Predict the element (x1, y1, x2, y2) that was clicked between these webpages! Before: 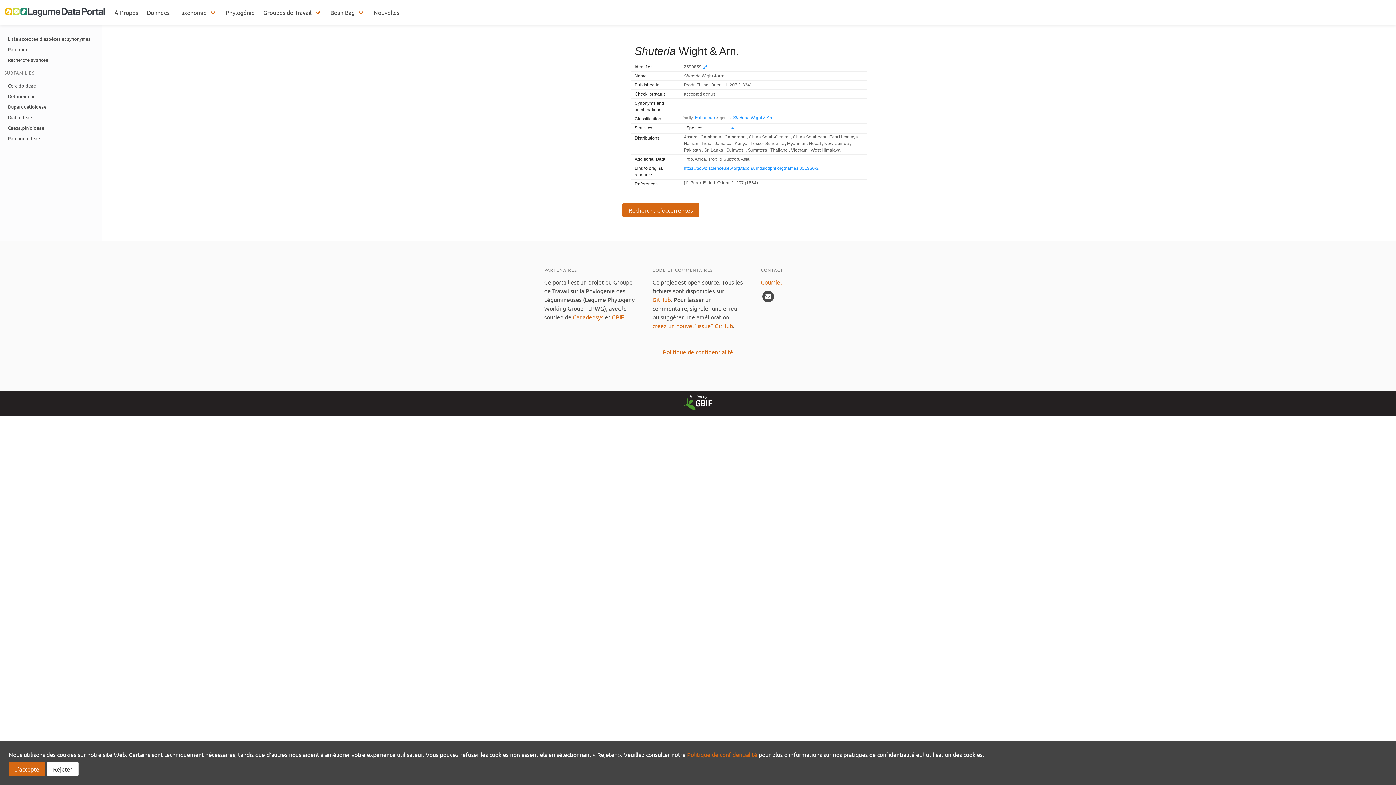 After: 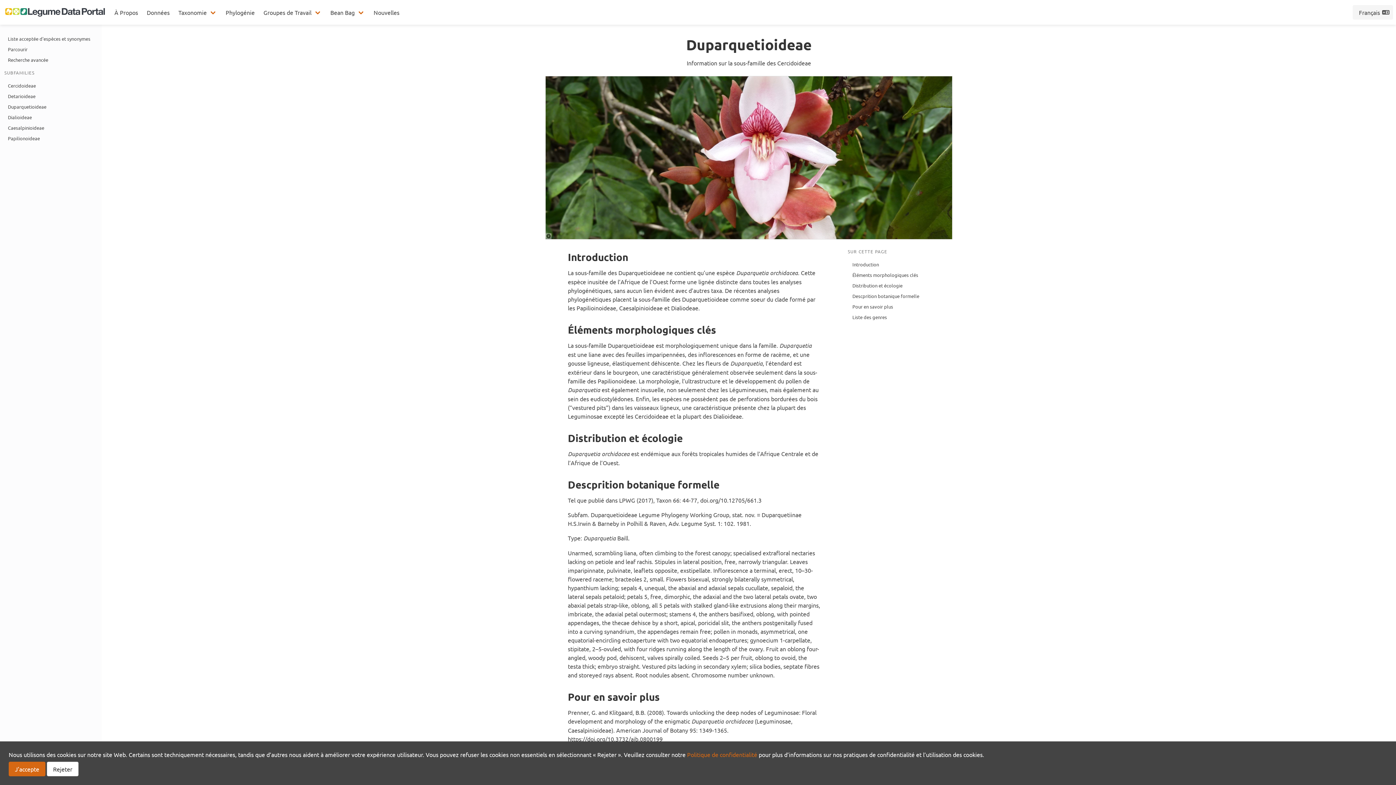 Action: label: Duparquetioideae bbox: (4, 101, 97, 112)